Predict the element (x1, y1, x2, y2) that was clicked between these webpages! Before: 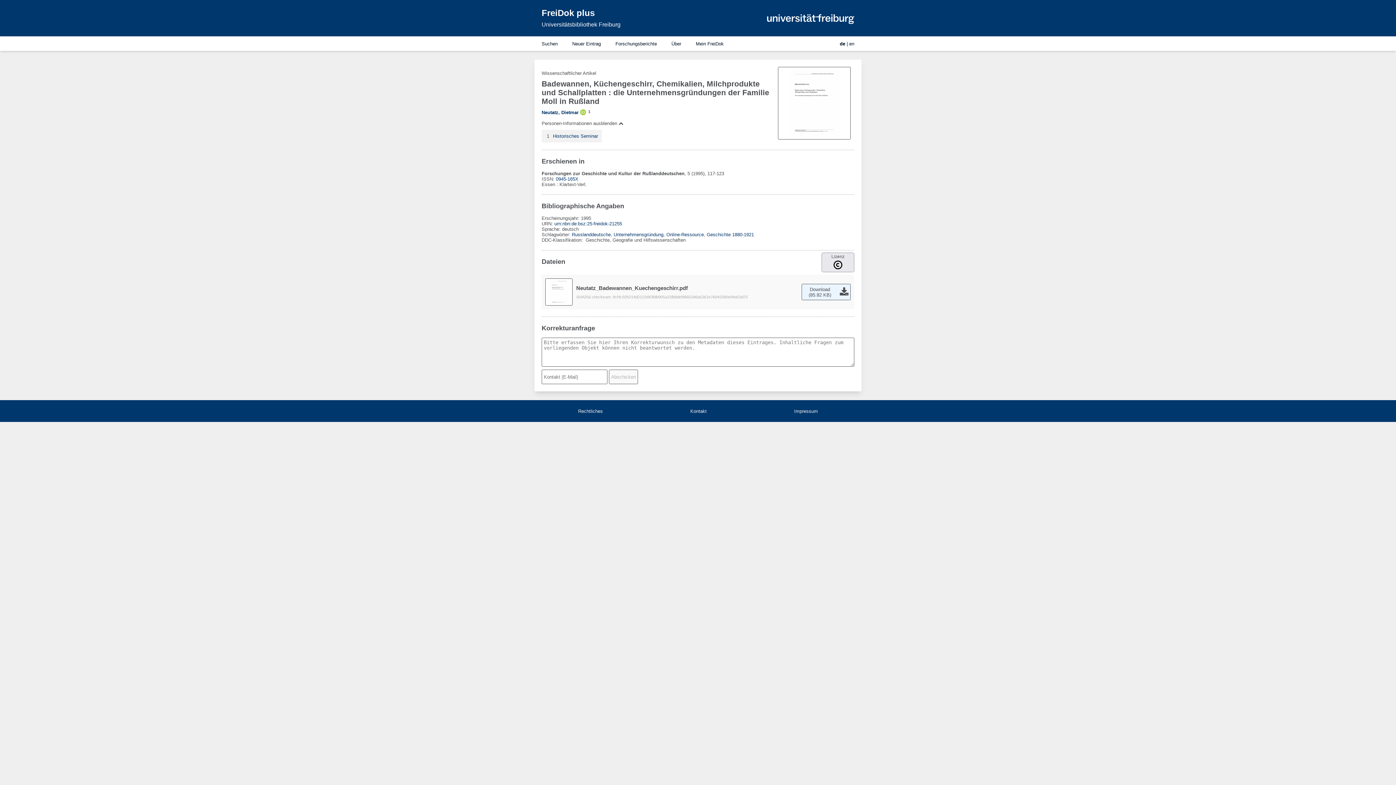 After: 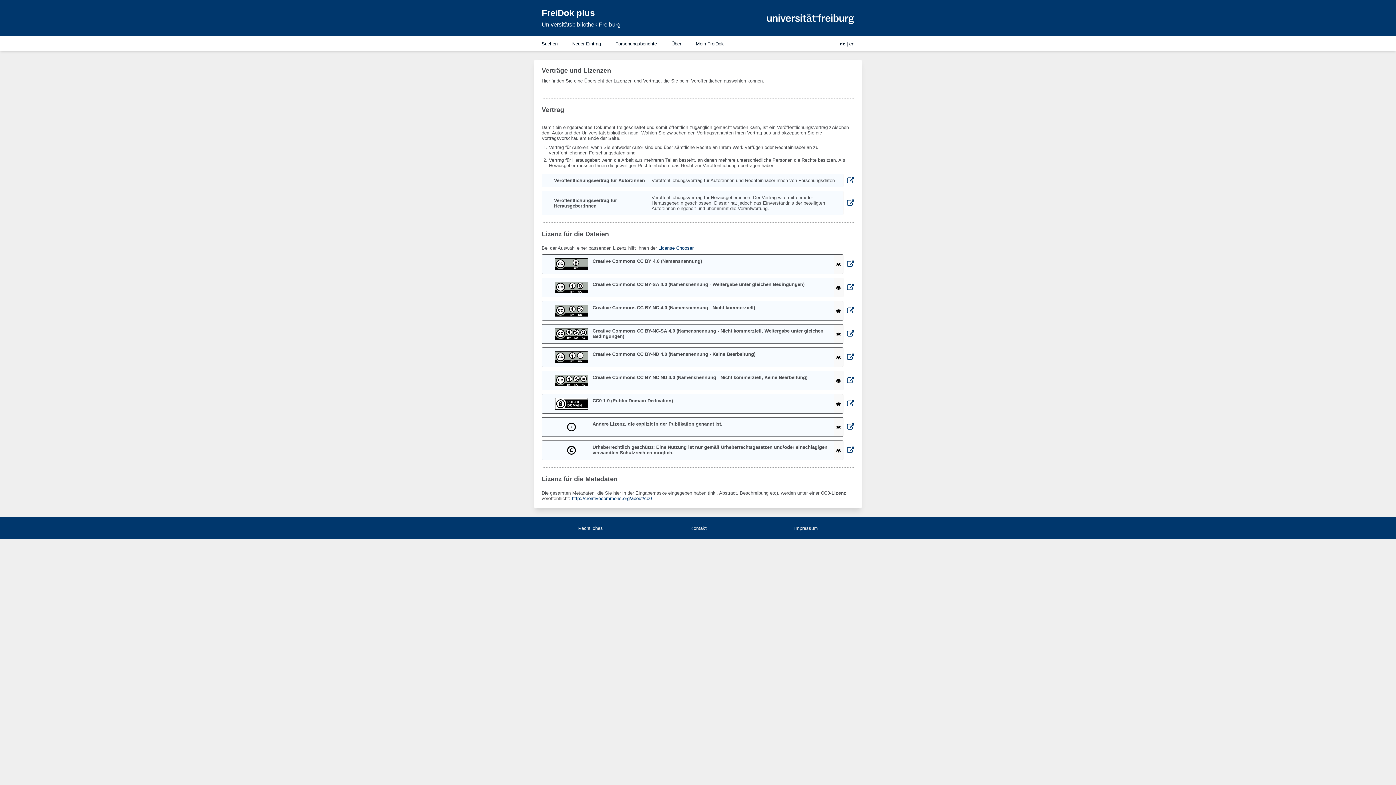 Action: label: Rechtliches bbox: (578, 408, 603, 414)